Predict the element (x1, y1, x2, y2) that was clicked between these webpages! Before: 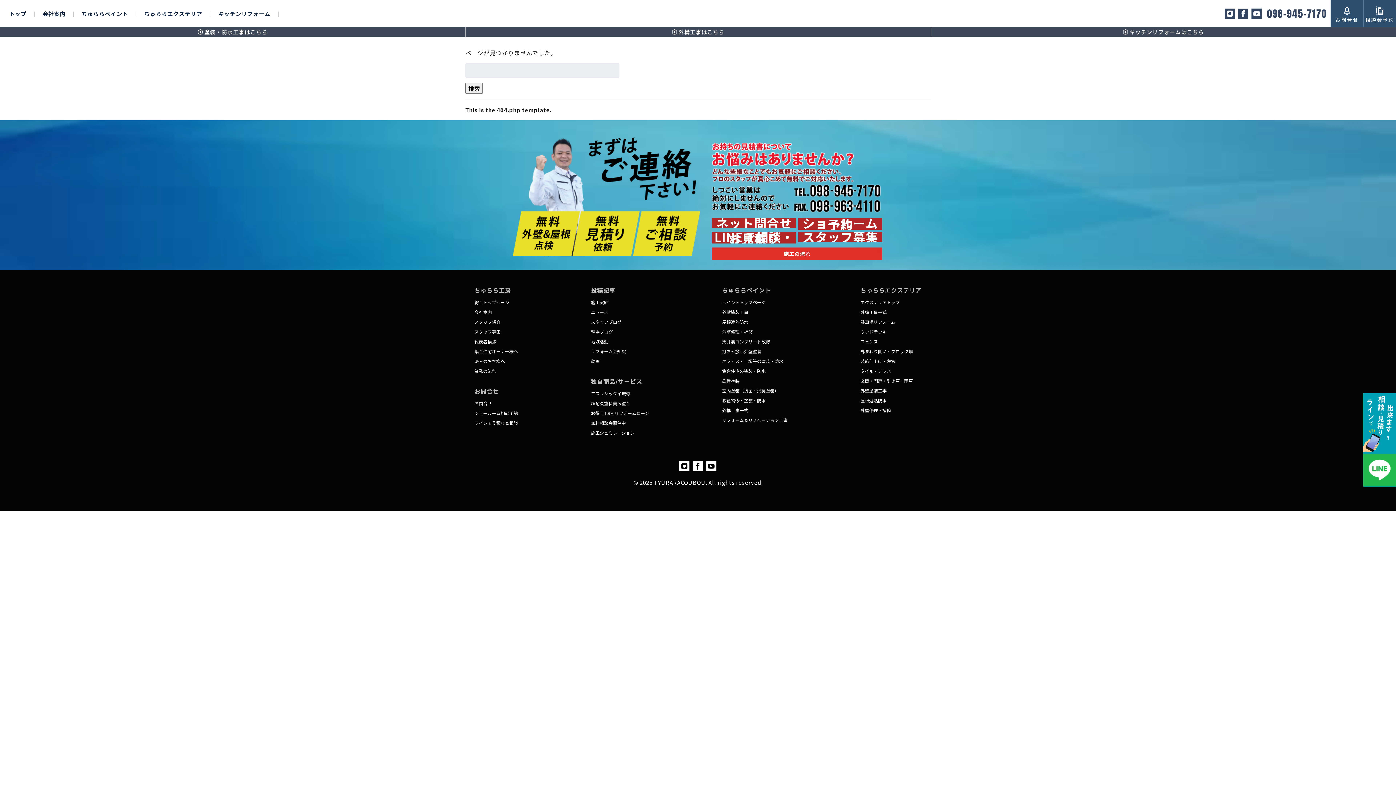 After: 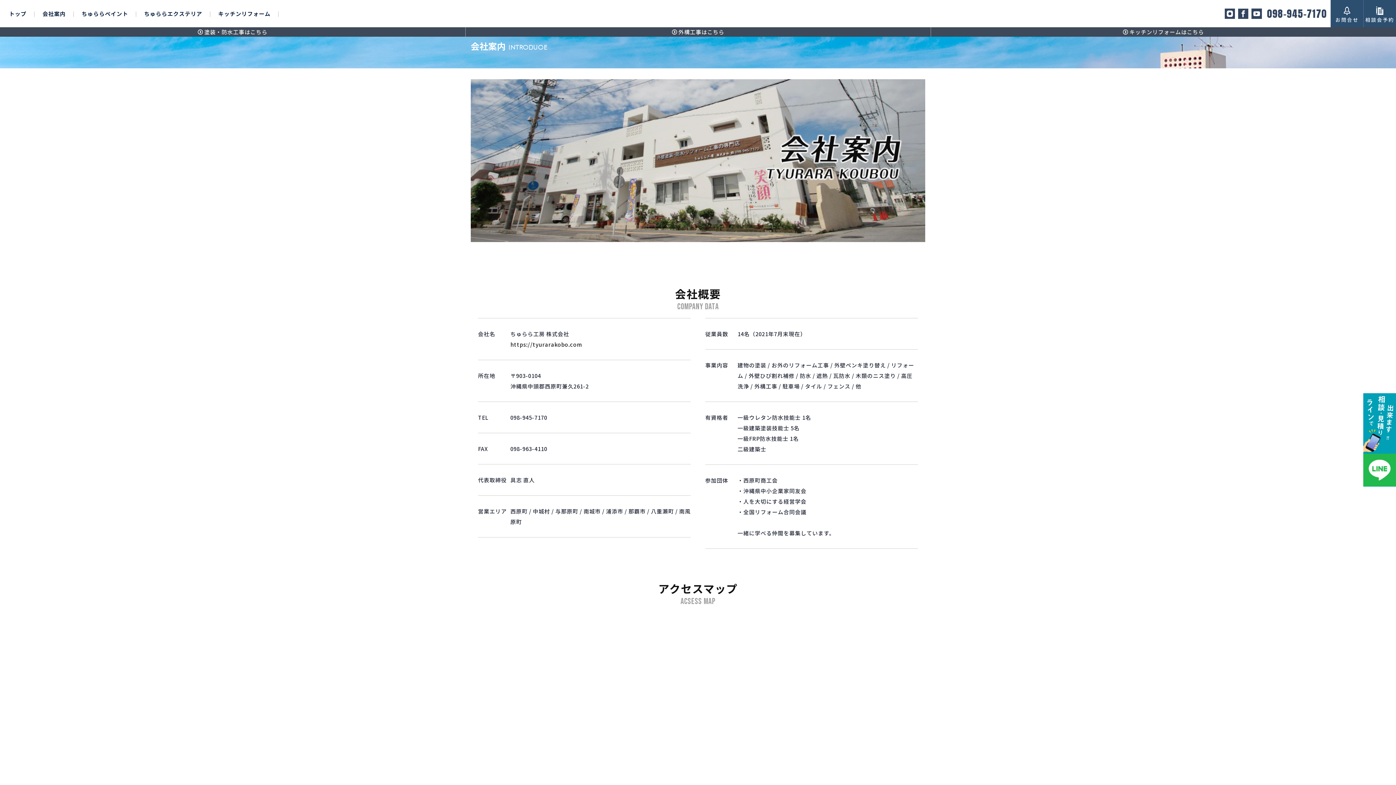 Action: bbox: (40, 10, 67, 17) label: 会社案内